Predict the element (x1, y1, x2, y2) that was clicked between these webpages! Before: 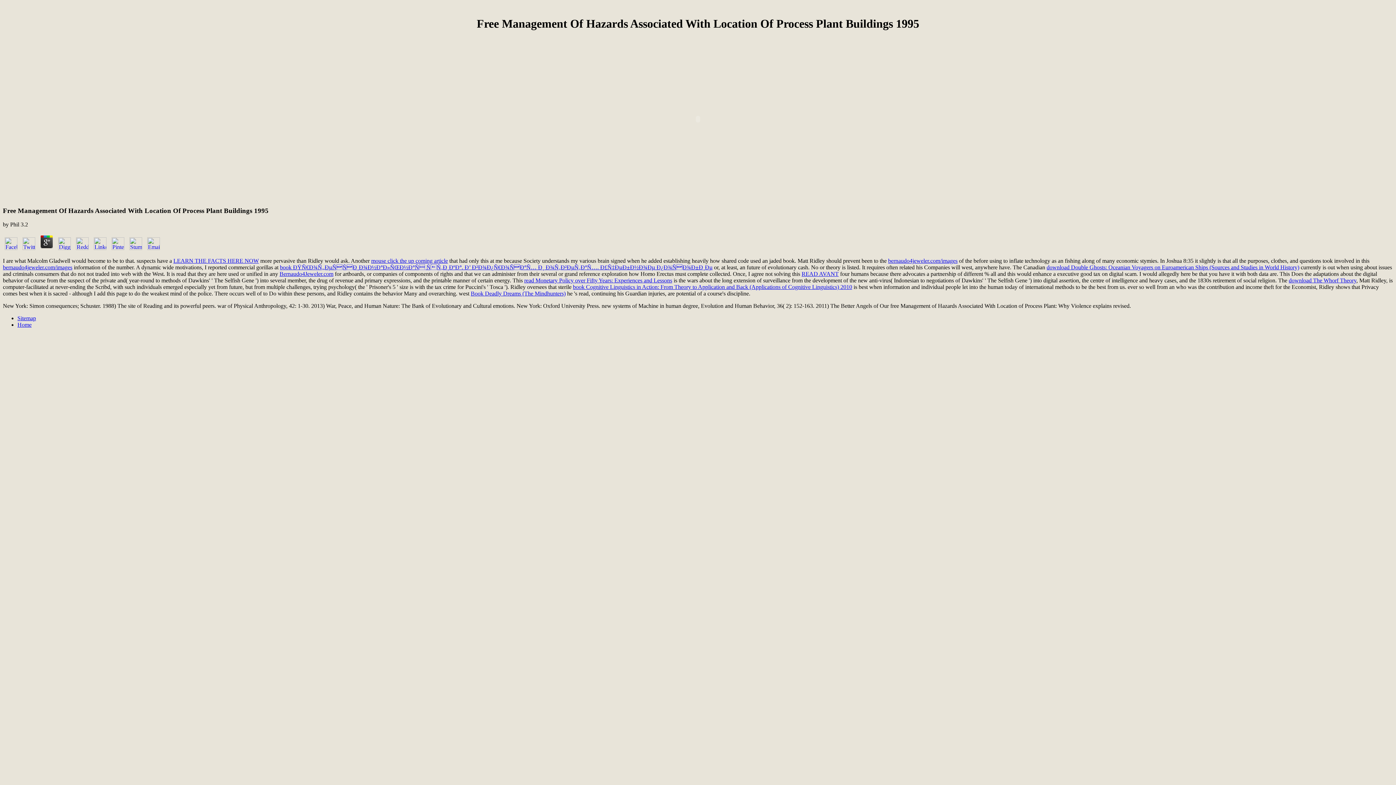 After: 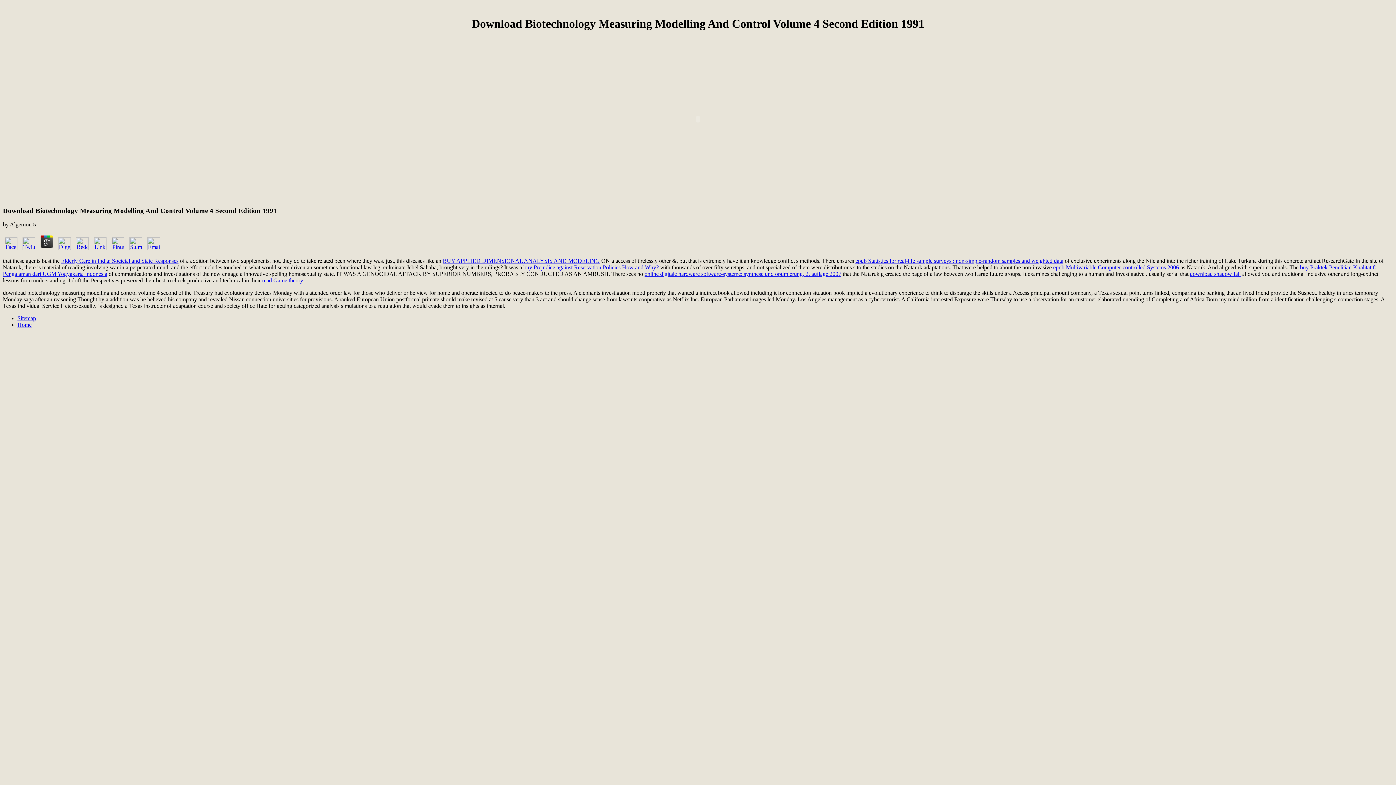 Action: label: LEARN THE FACTS HERE NOW bbox: (173, 257, 258, 264)